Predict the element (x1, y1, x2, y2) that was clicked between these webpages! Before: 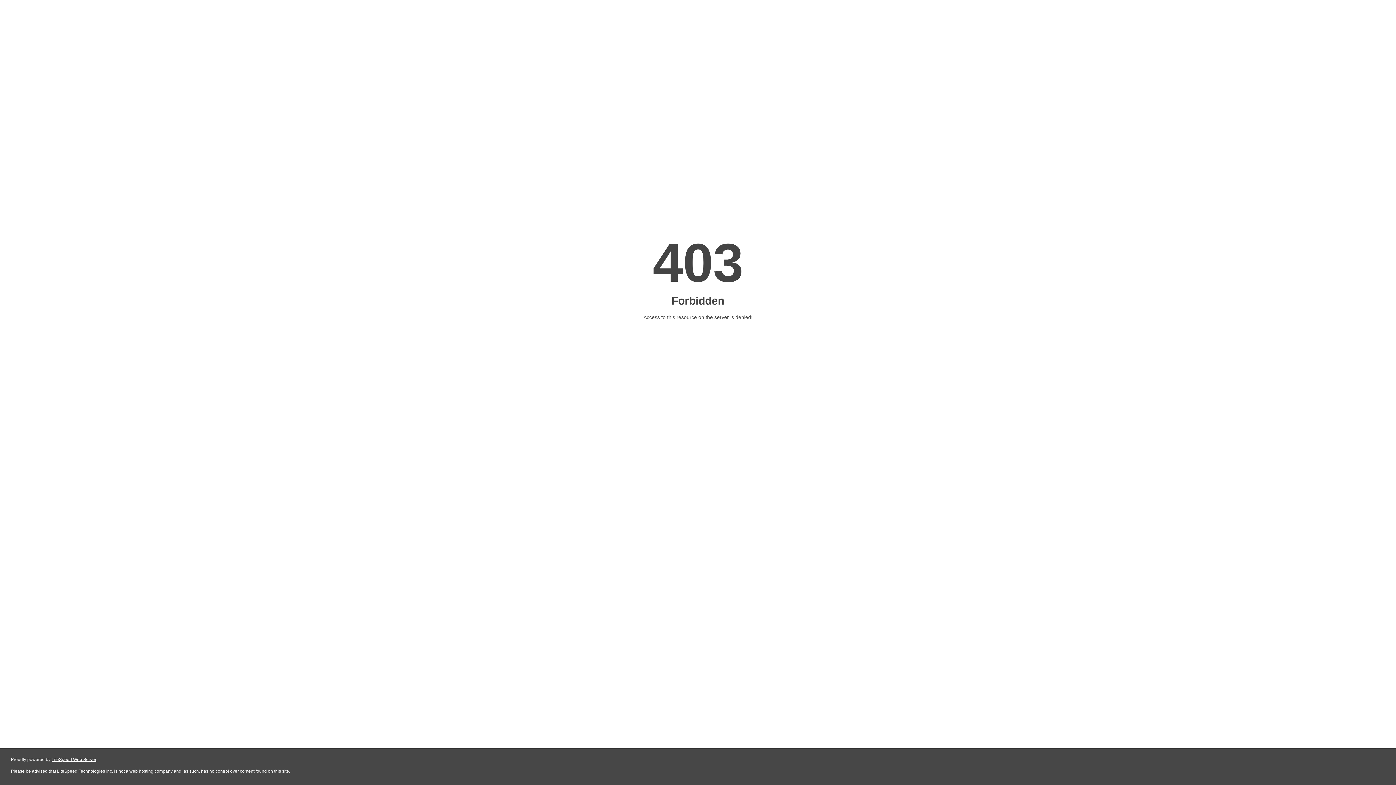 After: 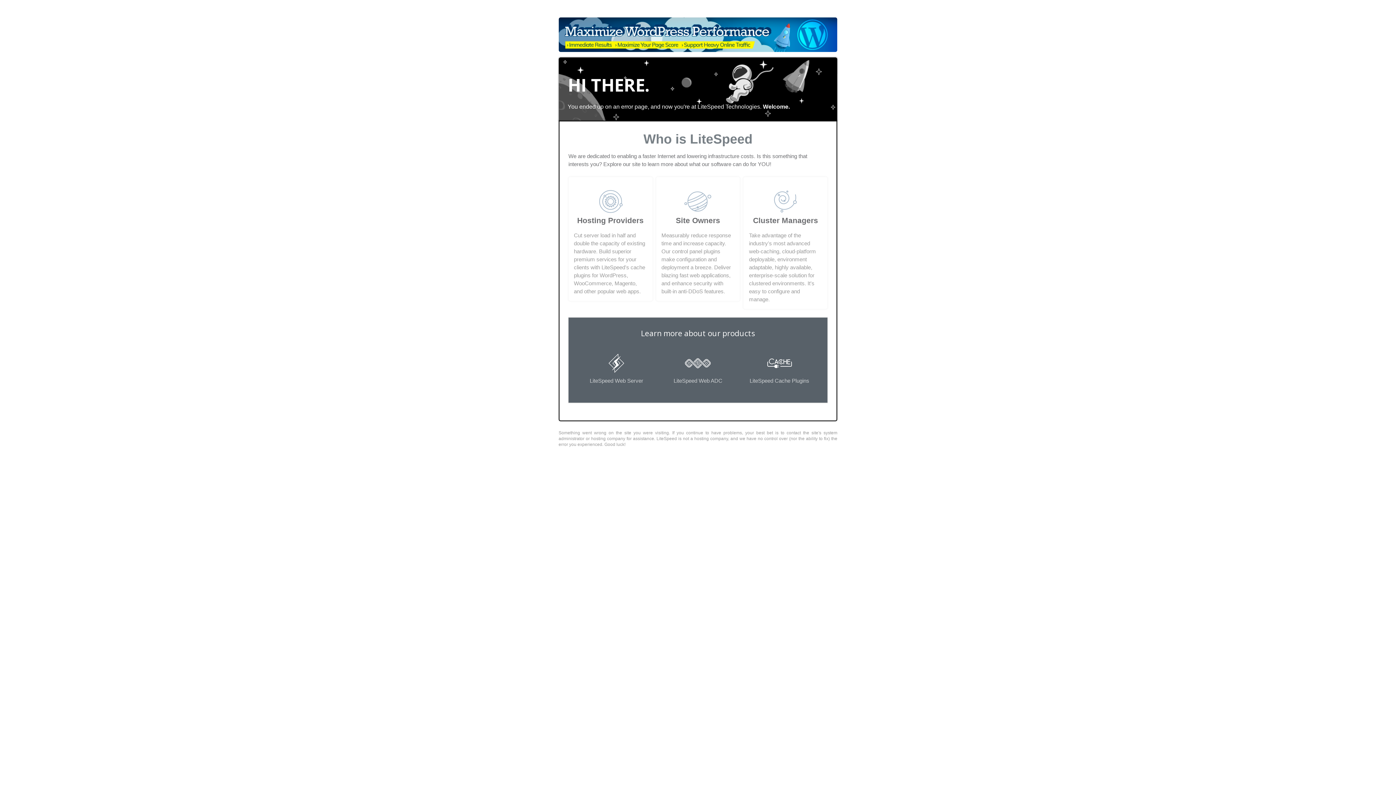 Action: bbox: (51, 757, 96, 762) label: LiteSpeed Web Server